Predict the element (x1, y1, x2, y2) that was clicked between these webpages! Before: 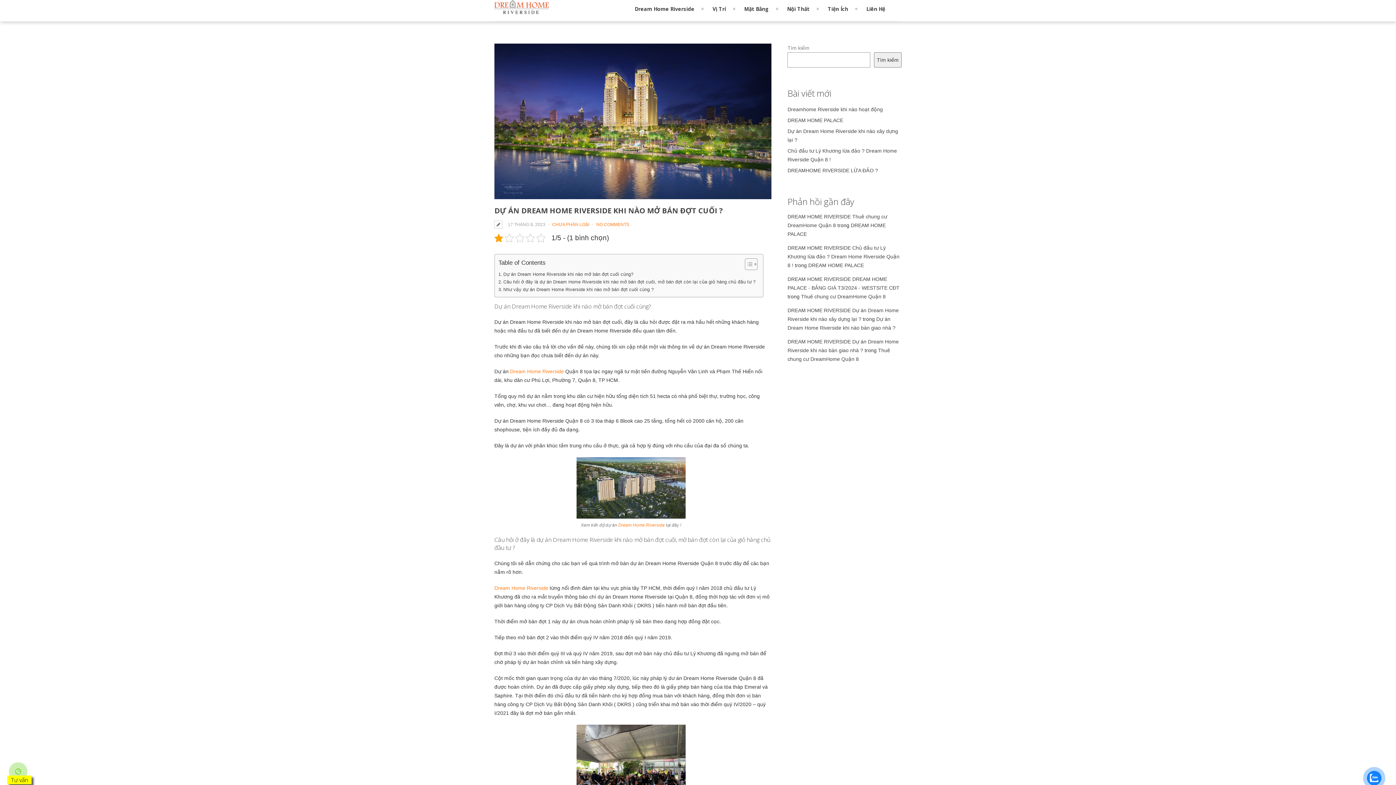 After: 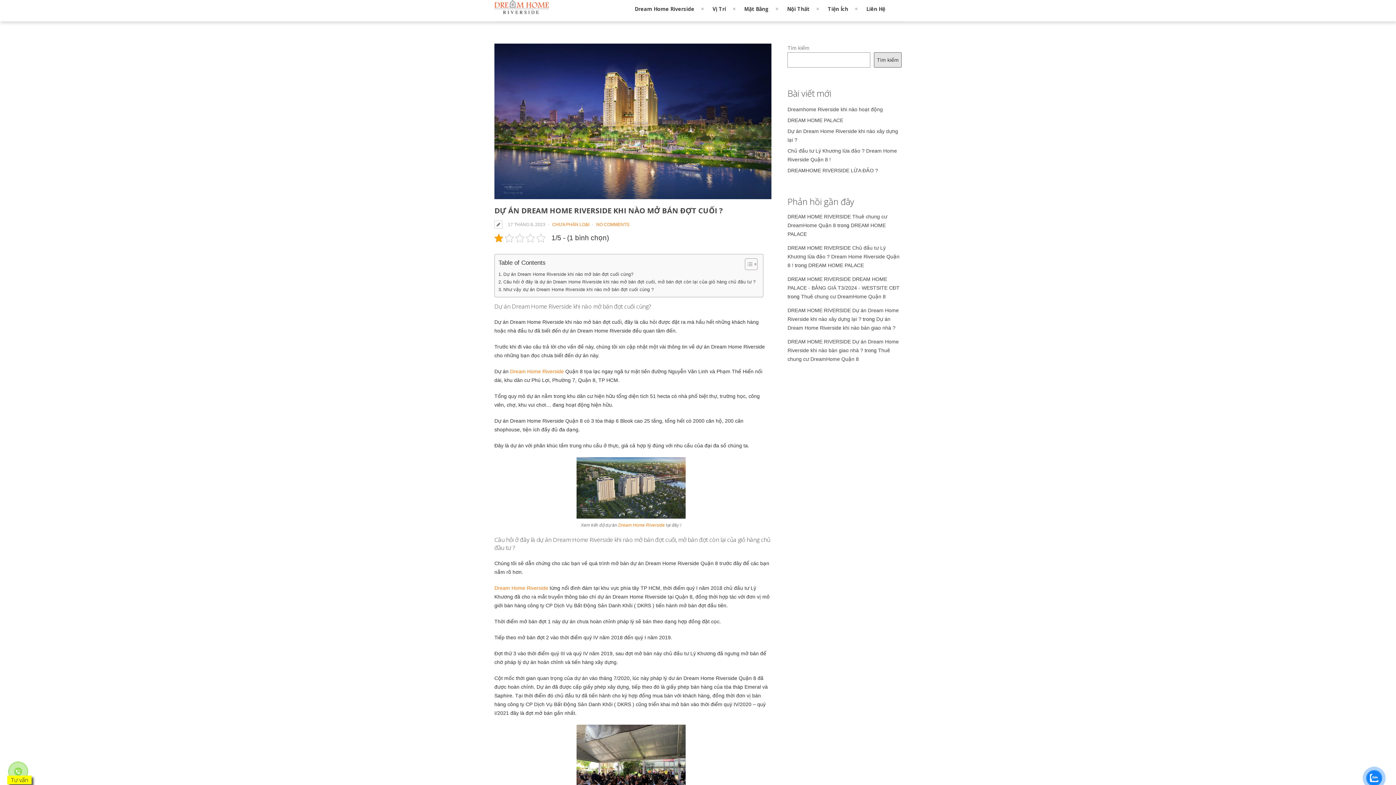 Action: bbox: (874, 52, 901, 67) label: Tìm kiếm